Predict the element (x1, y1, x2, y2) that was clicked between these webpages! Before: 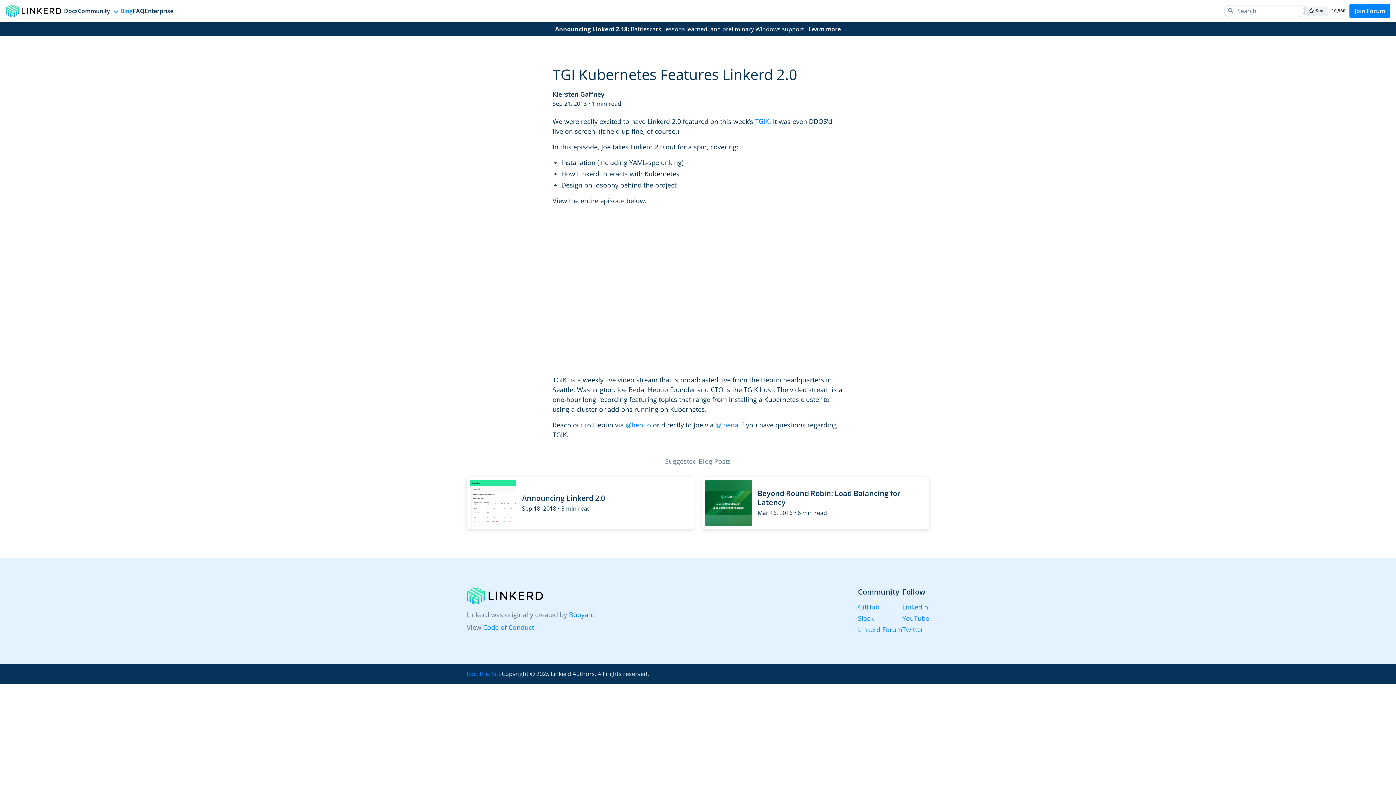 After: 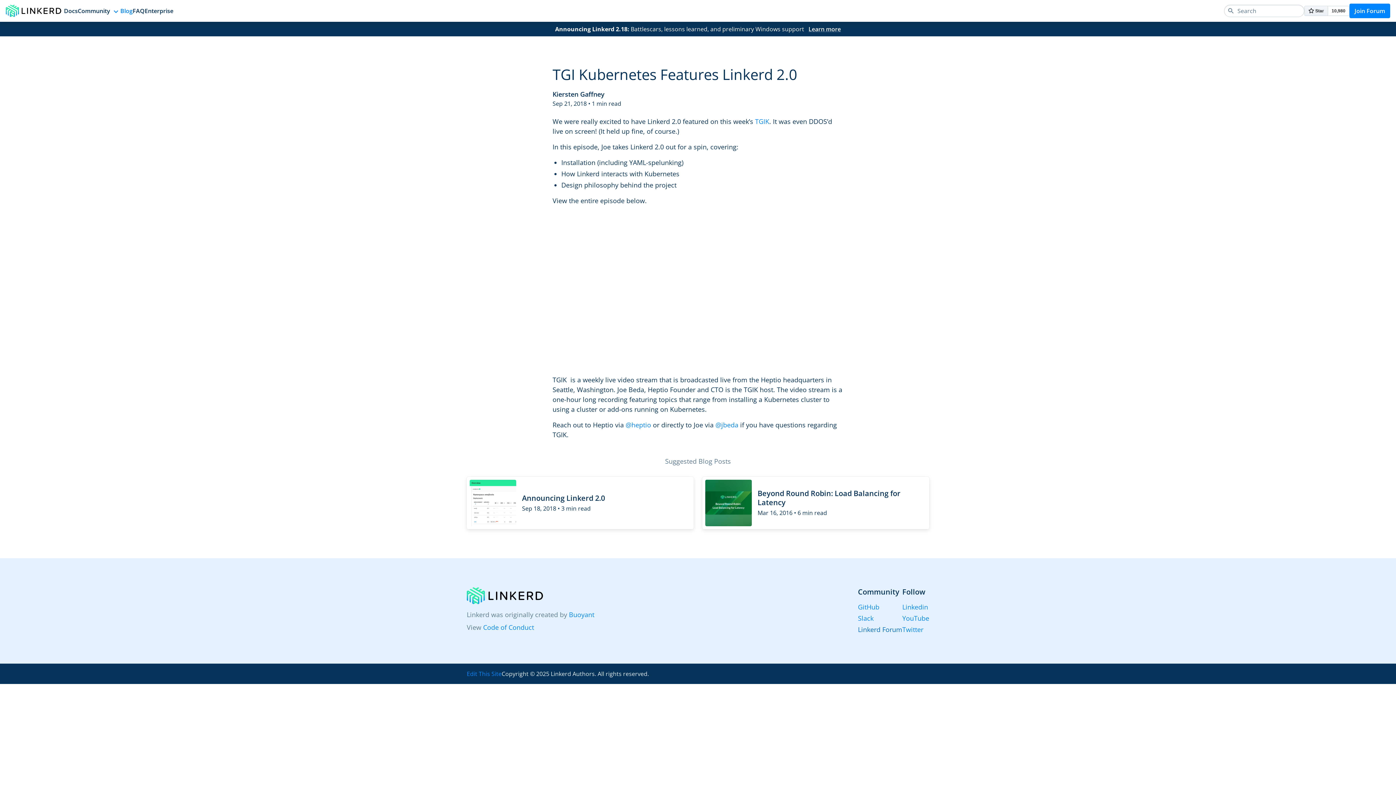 Action: label: Linkerd Forum bbox: (858, 625, 902, 634)